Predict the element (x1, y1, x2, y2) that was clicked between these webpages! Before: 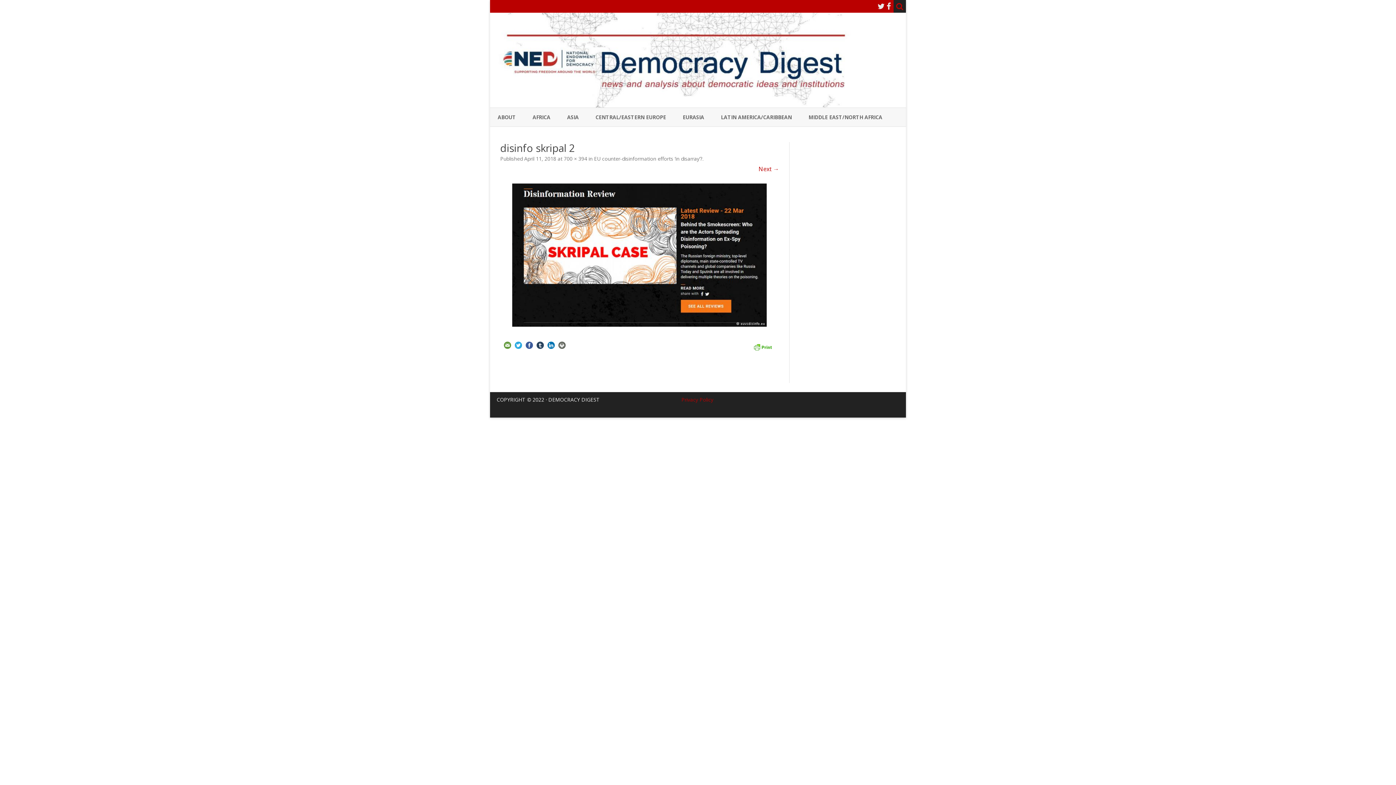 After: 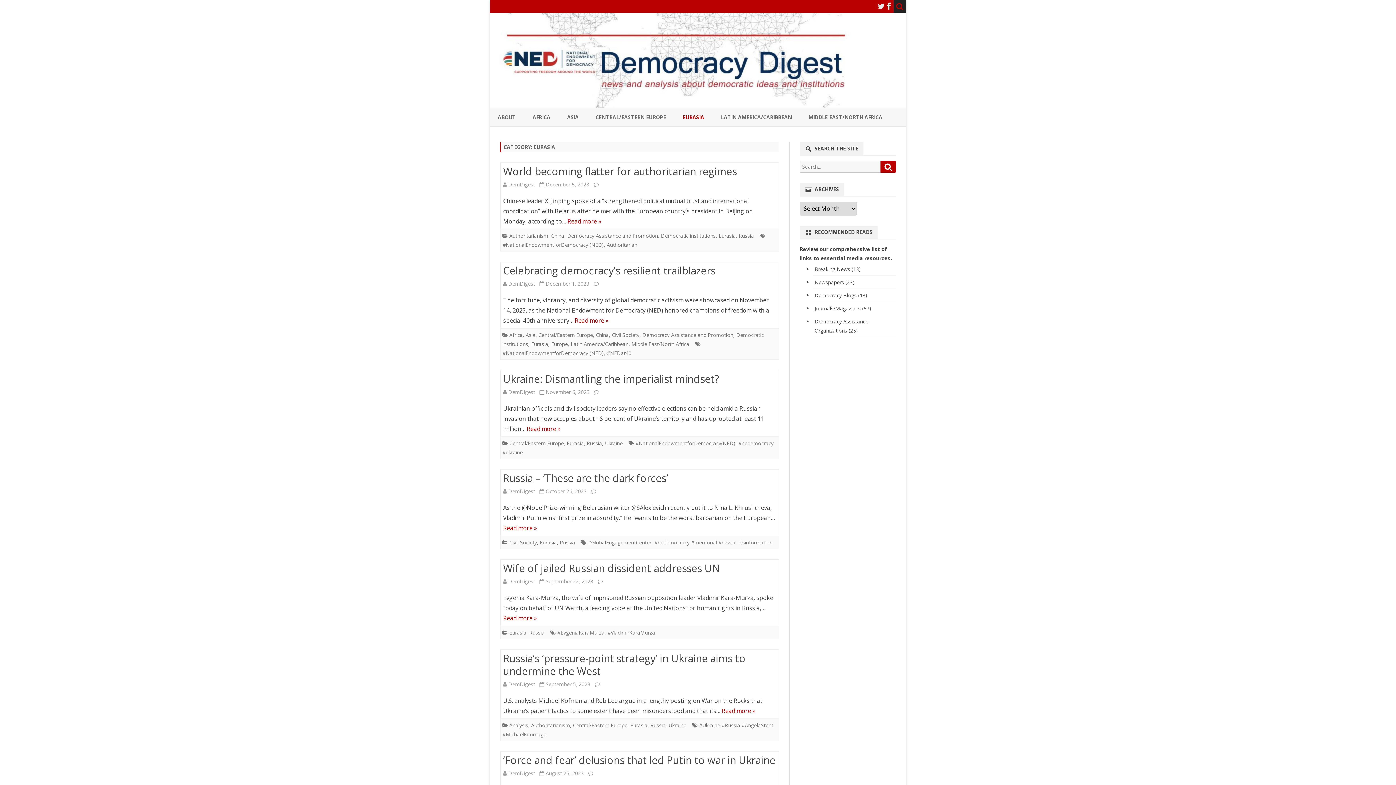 Action: label: EURASIA bbox: (682, 108, 704, 126)